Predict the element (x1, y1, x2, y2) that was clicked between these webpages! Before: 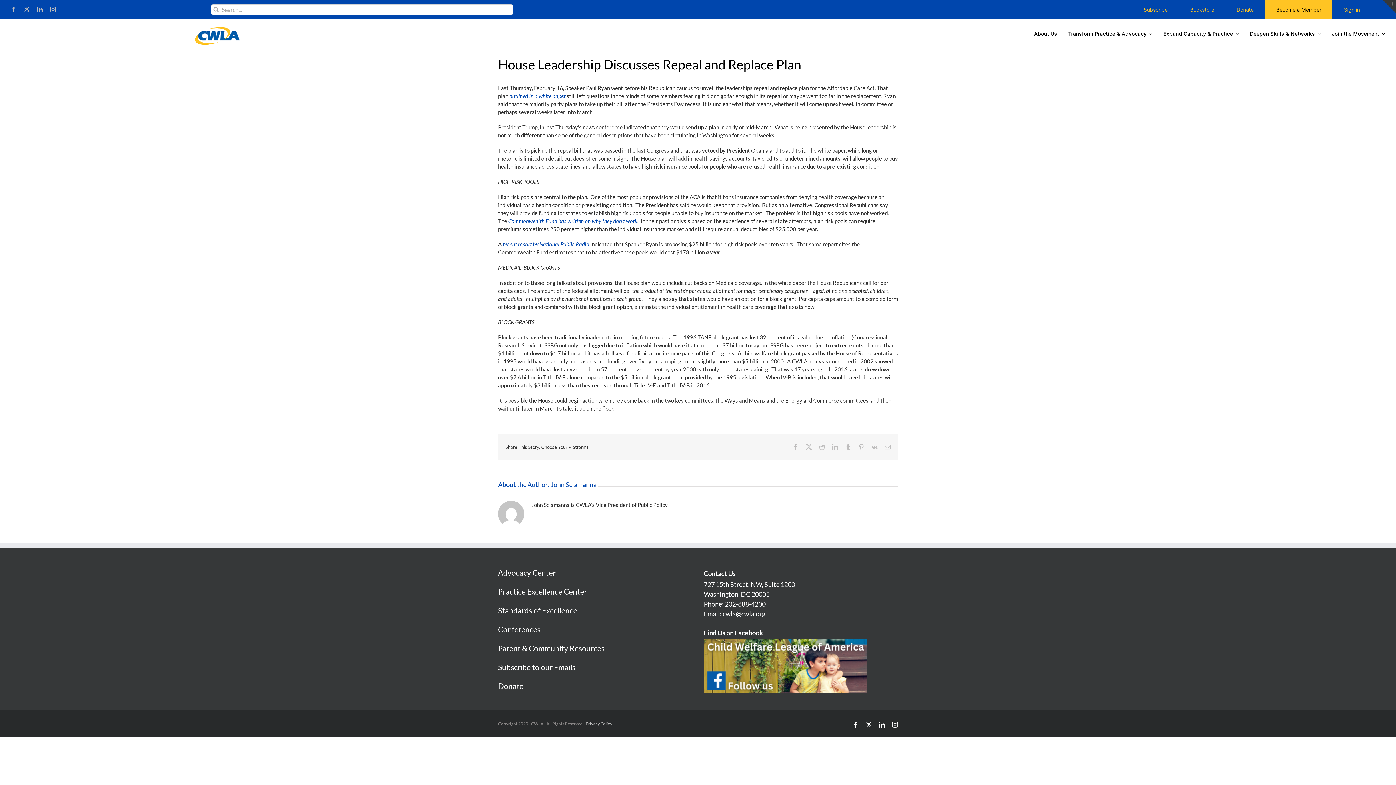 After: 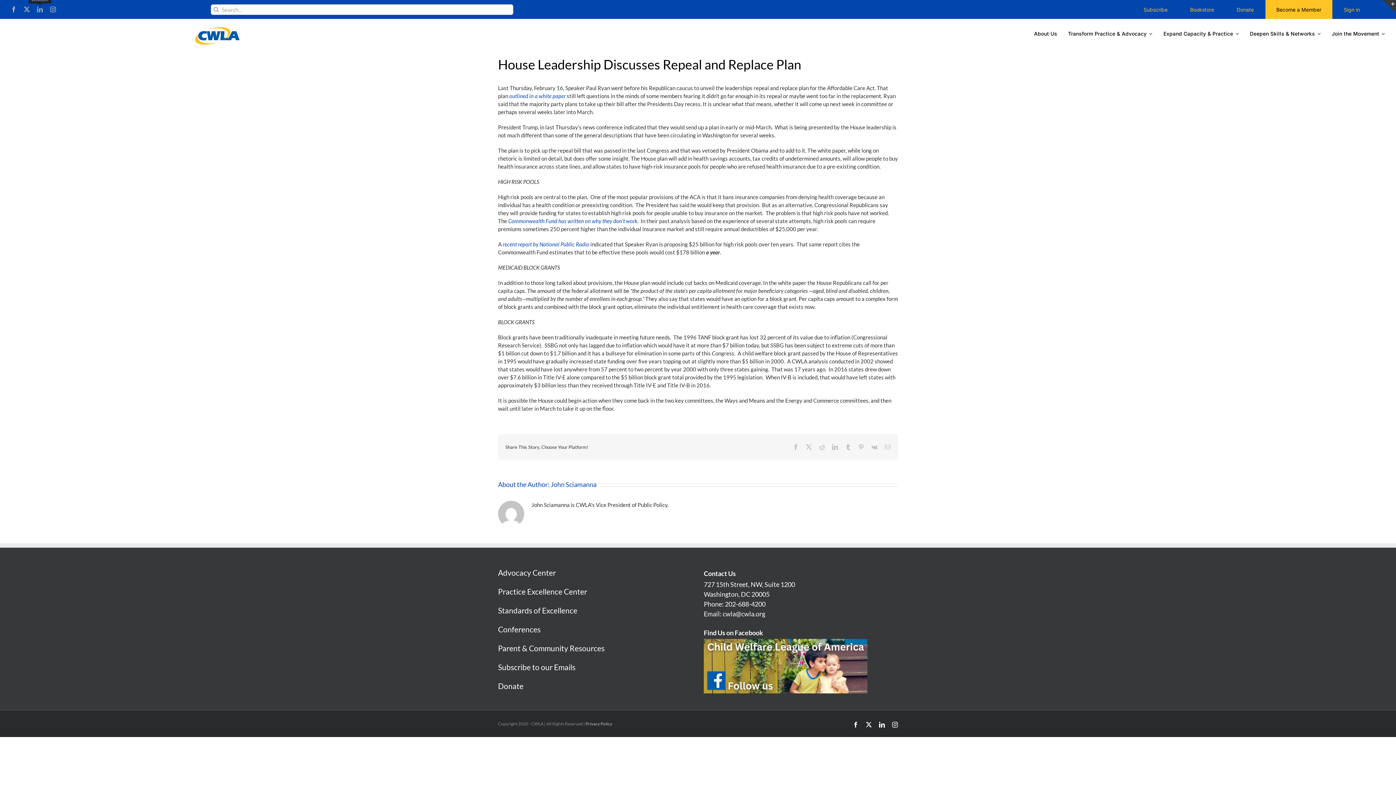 Action: label: linkedin bbox: (37, 6, 42, 12)